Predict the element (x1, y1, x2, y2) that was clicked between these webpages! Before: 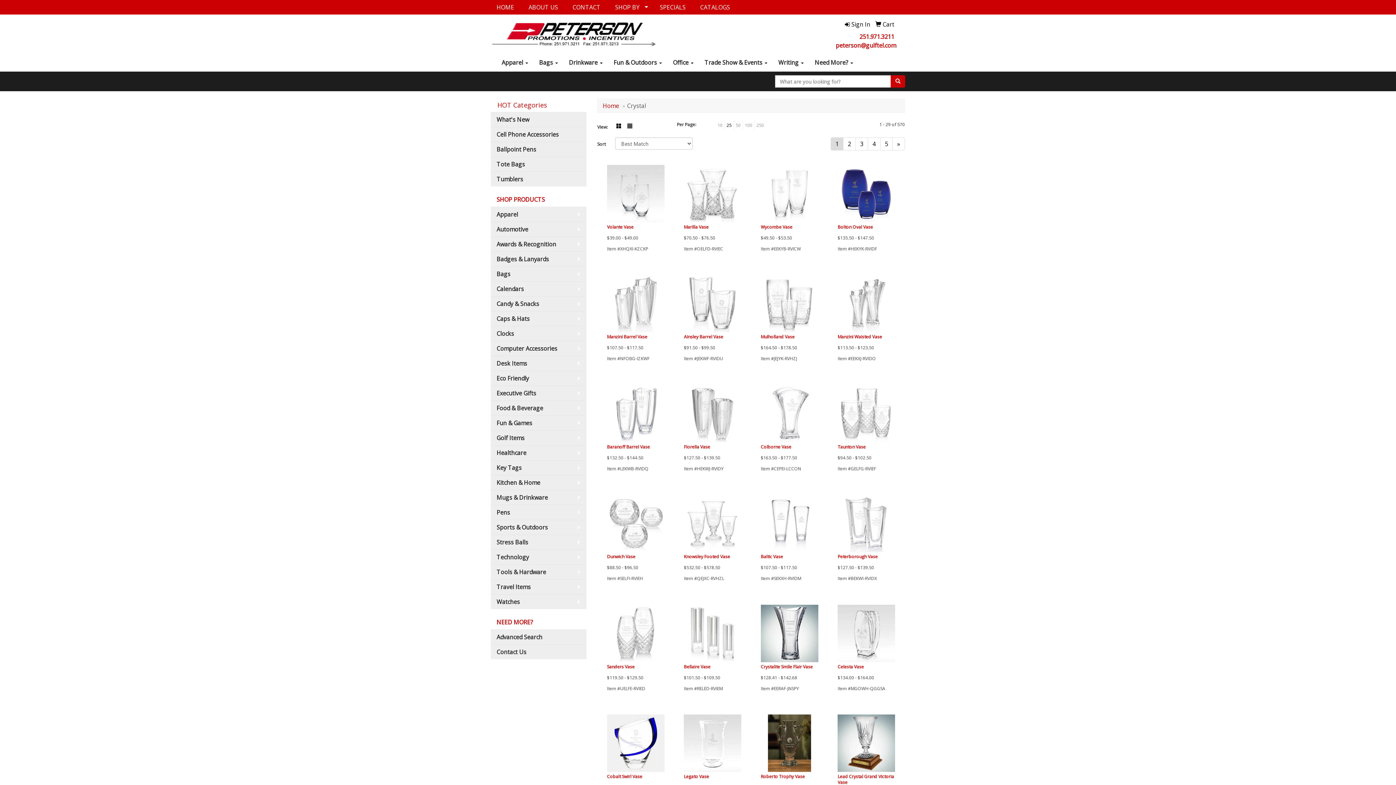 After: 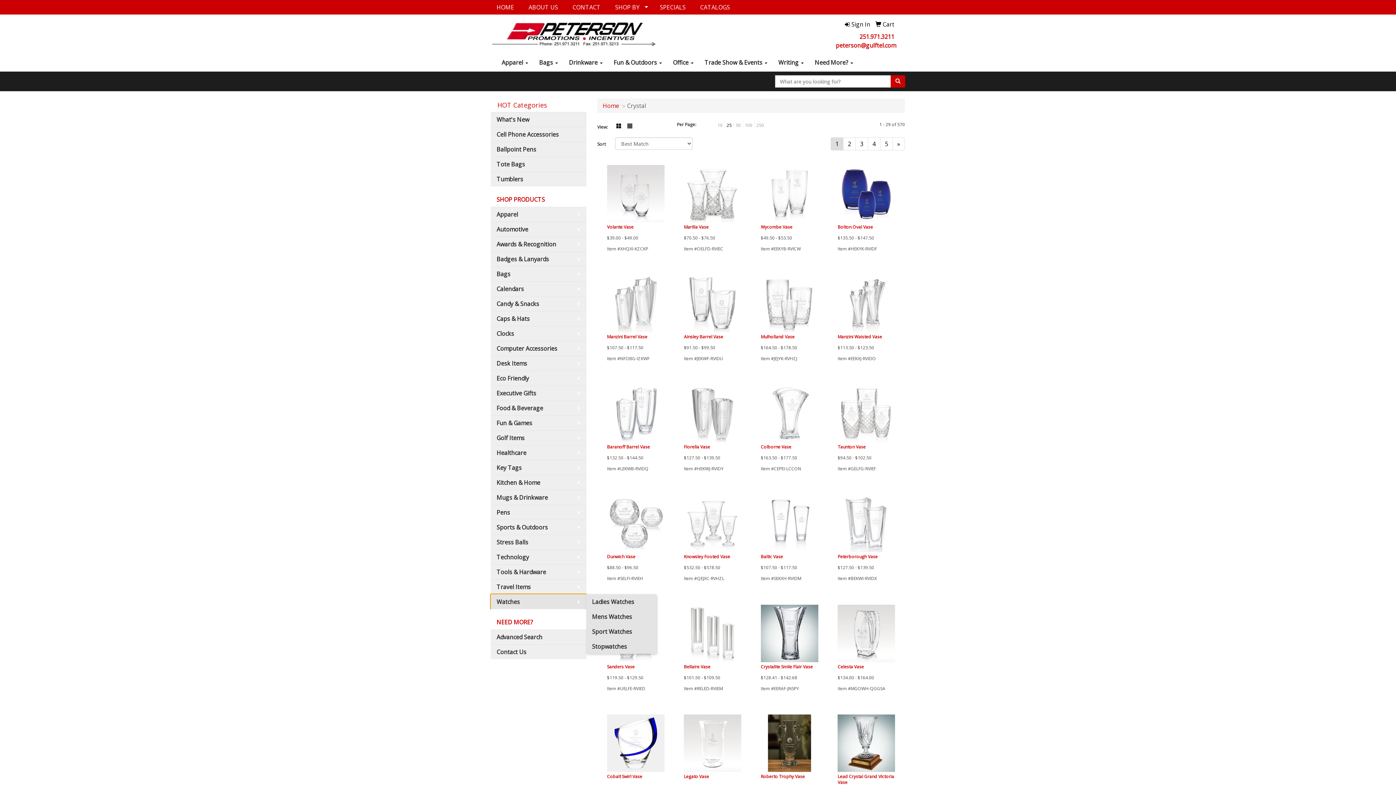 Action: bbox: (490, 594, 586, 609) label: Watches